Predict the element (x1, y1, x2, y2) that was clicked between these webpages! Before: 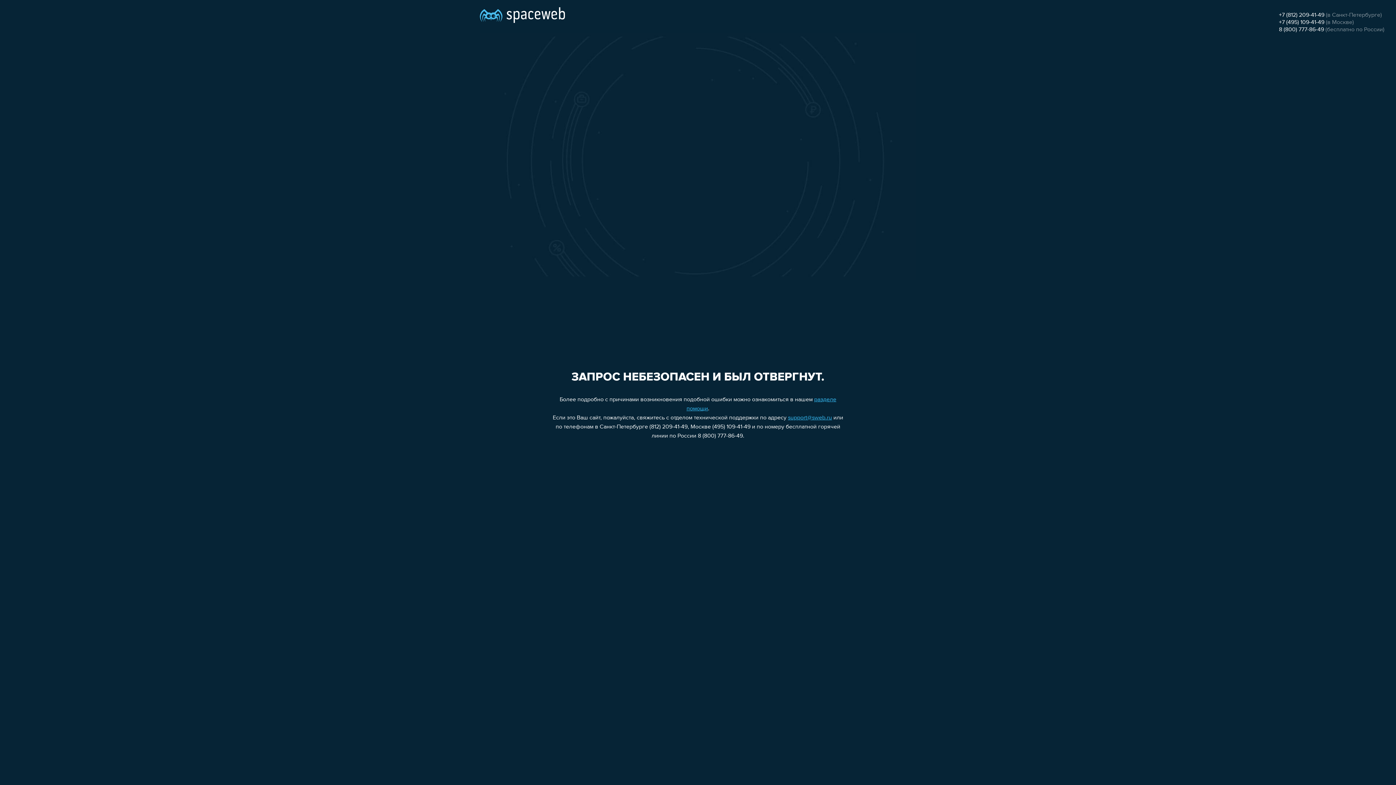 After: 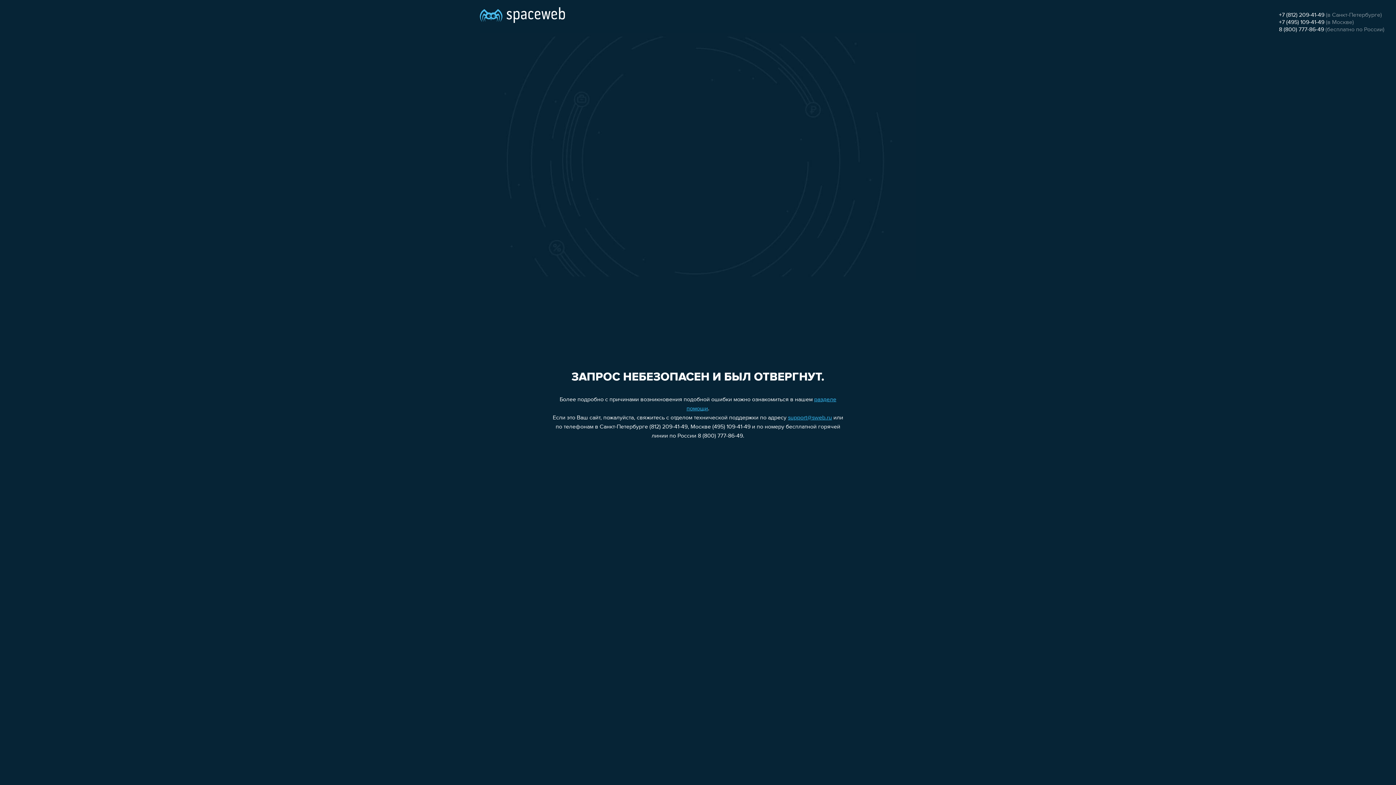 Action: bbox: (1279, 12, 1324, 18) label: +7 (812) 209-41-49